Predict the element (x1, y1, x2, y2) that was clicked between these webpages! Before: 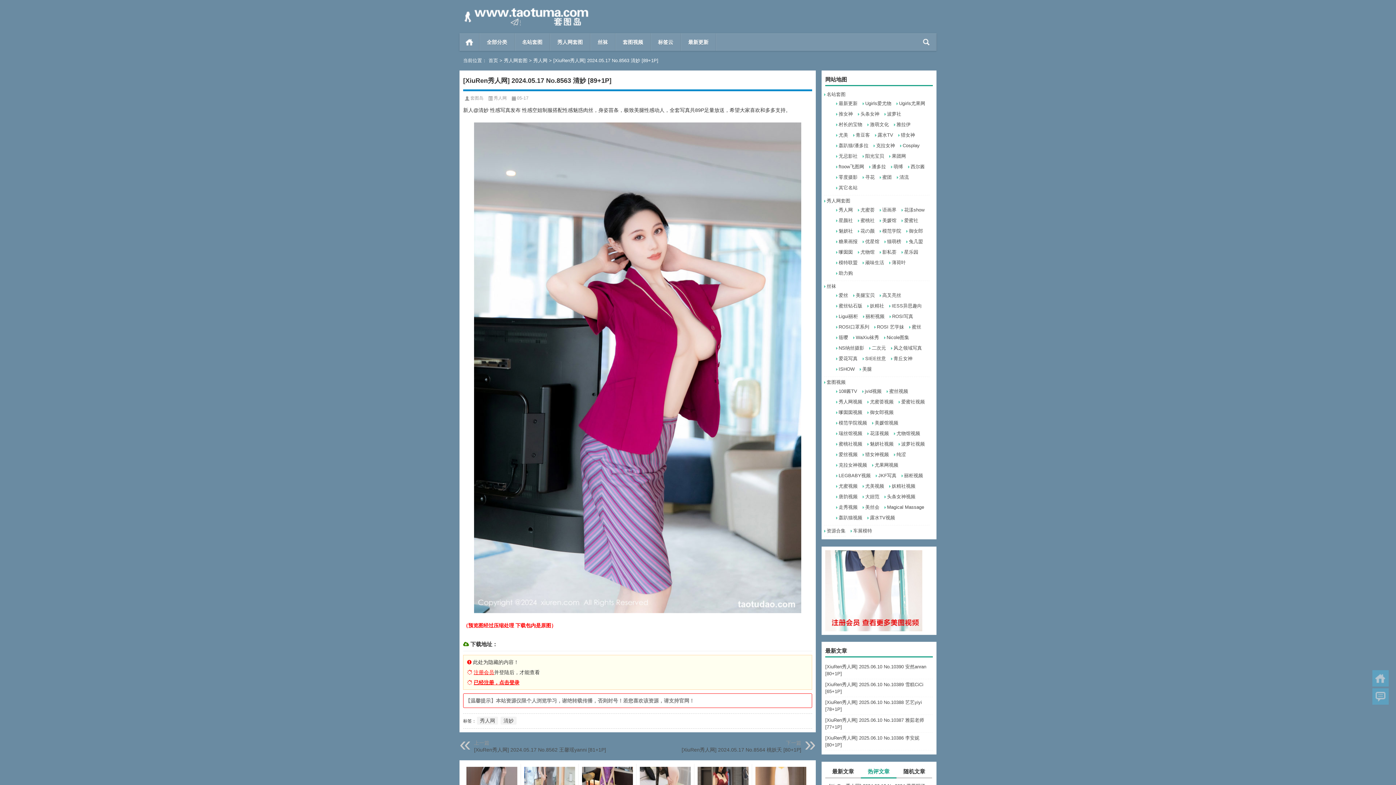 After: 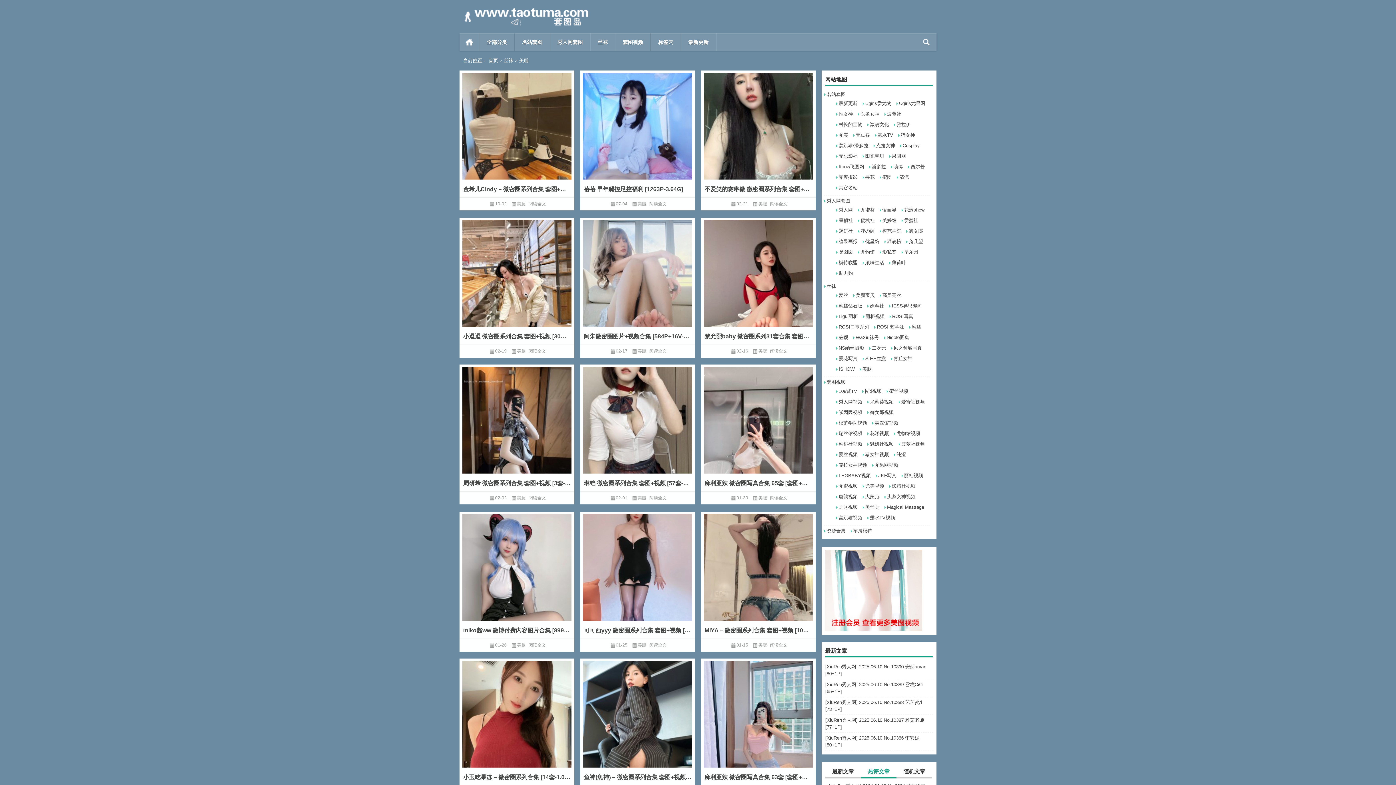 Action: bbox: (862, 366, 872, 372) label: 美腿